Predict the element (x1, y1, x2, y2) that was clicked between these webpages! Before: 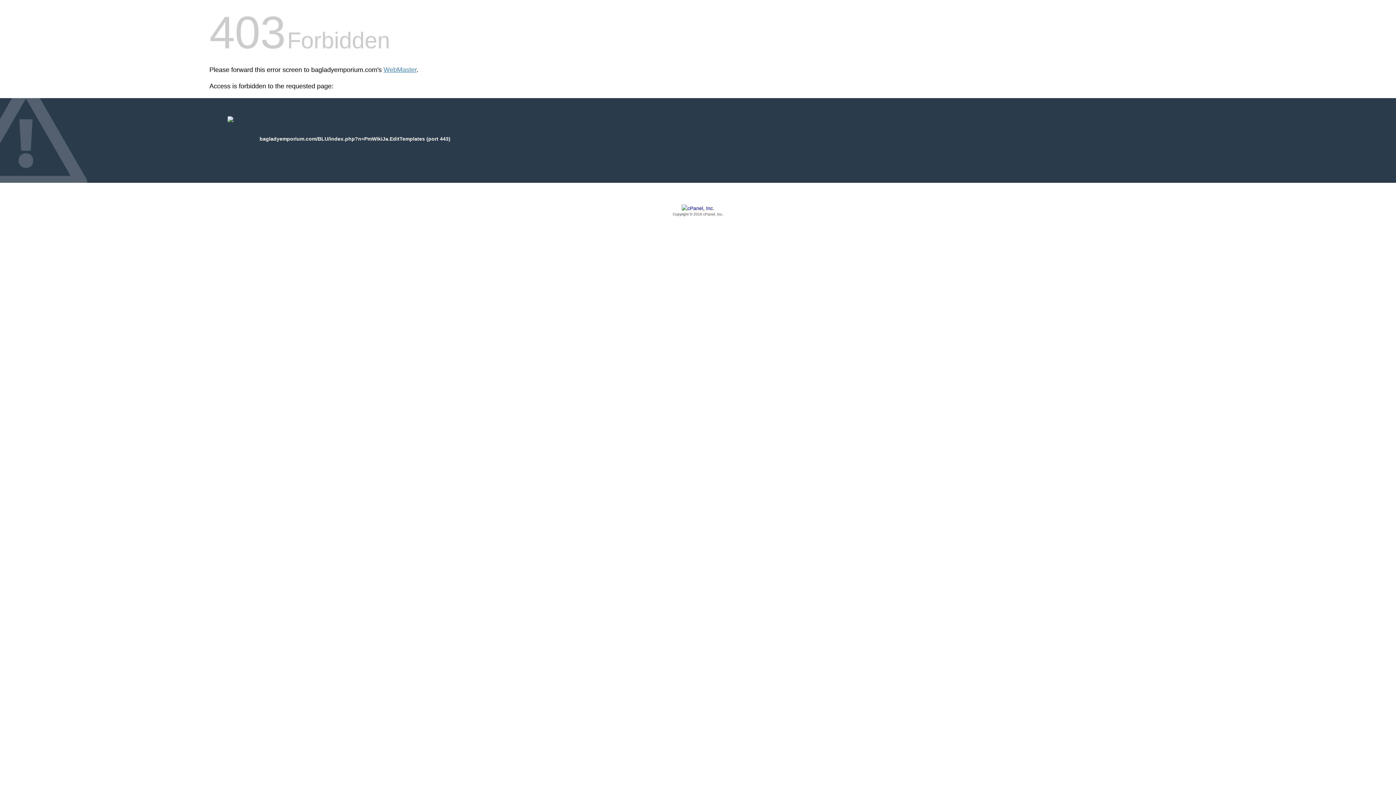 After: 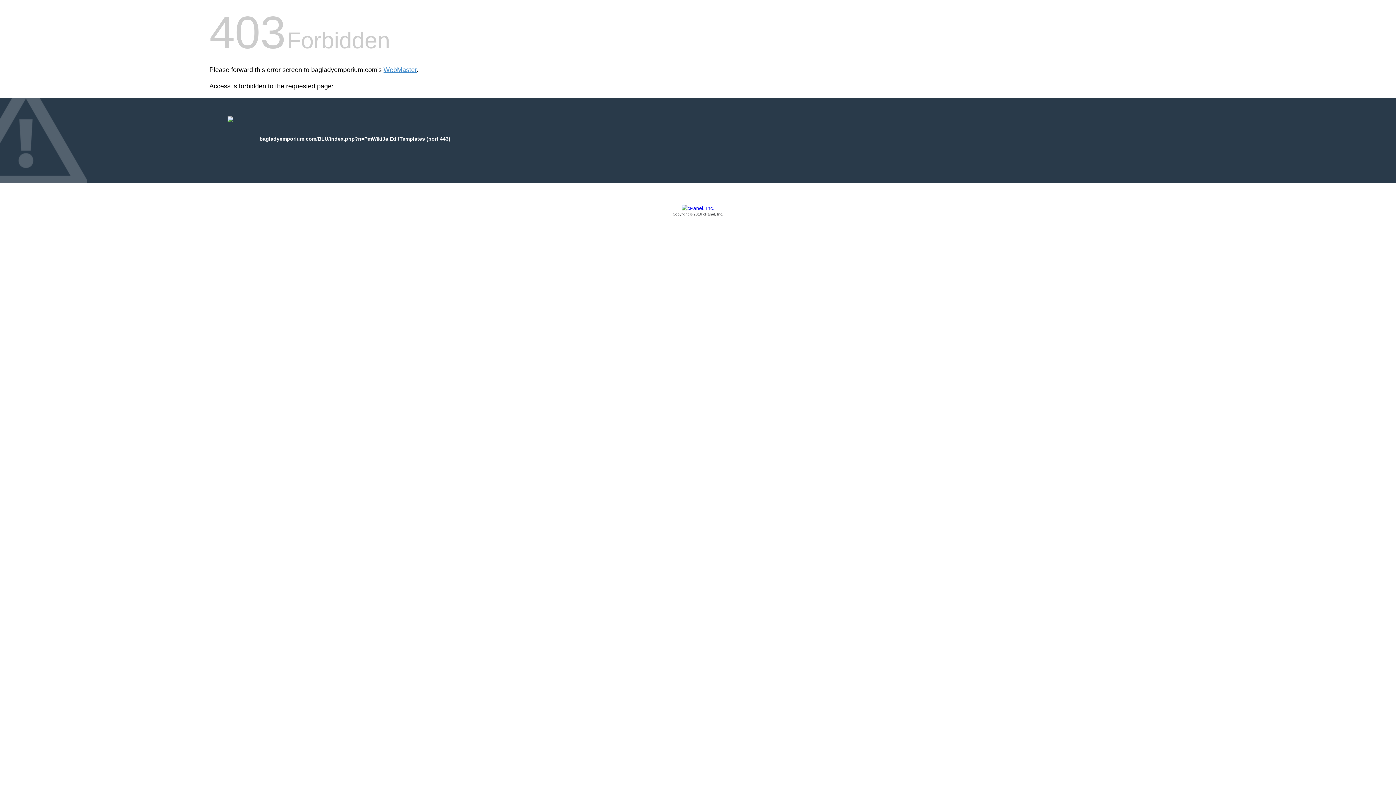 Action: label: Copyright © 2016 cPanel, Inc. bbox: (209, 205, 1186, 217)